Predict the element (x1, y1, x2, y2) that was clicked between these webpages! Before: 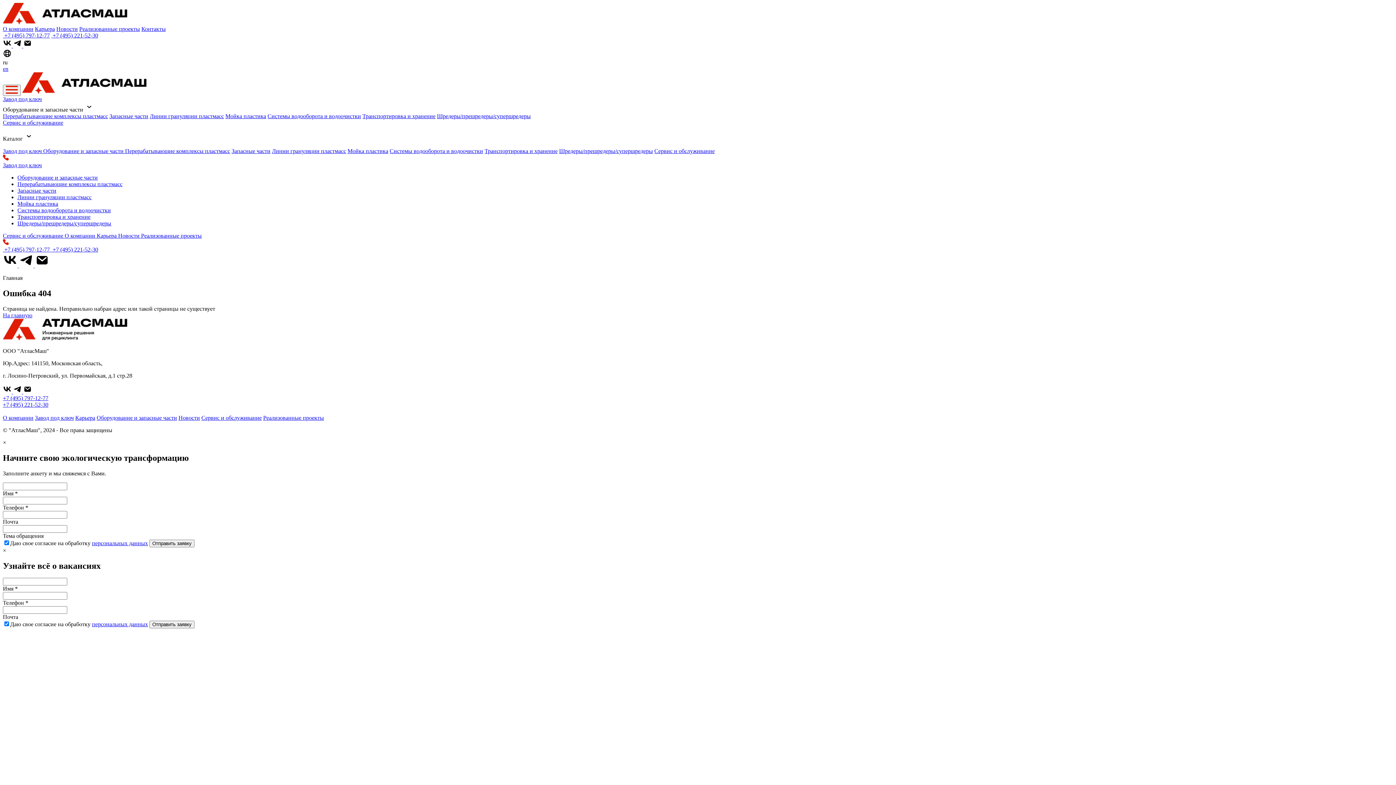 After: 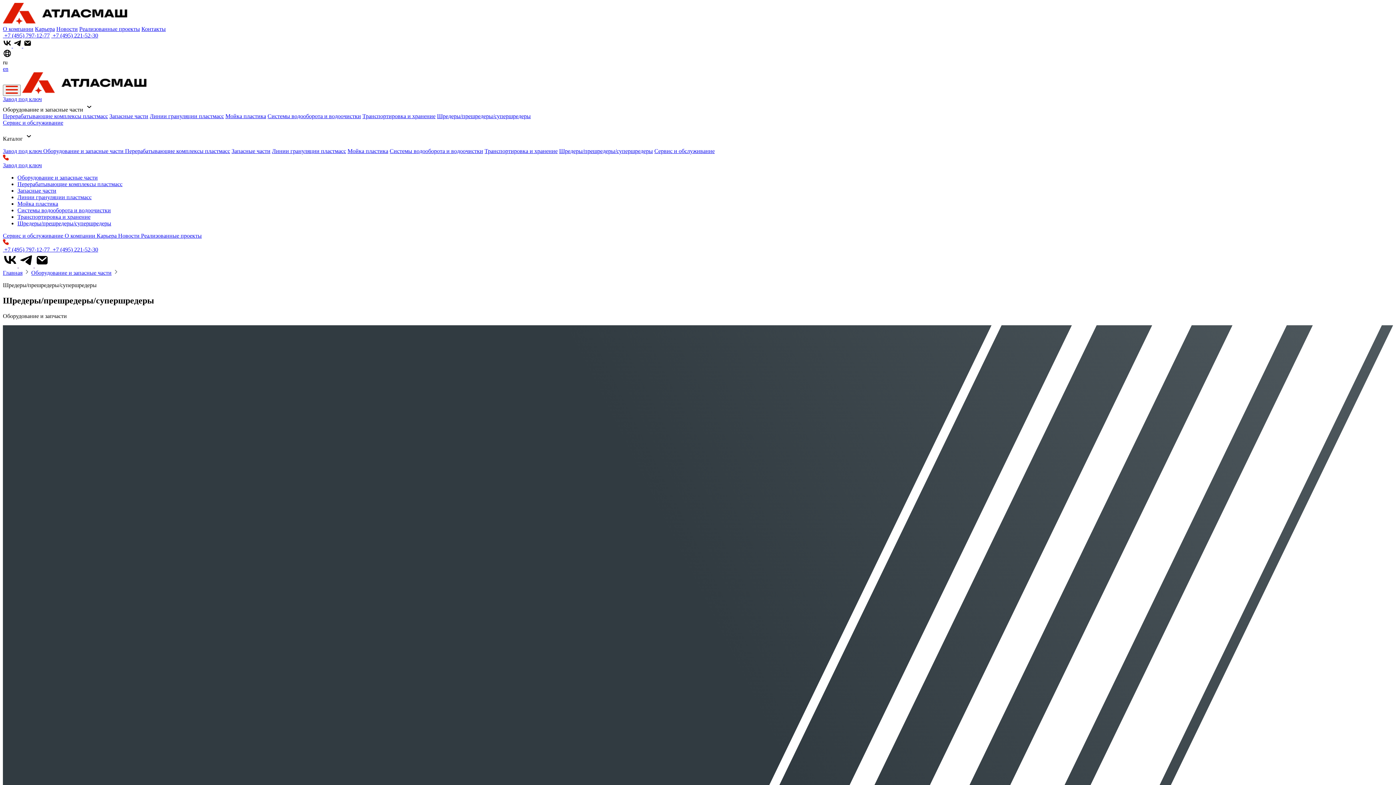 Action: label: Шредеры/прешредеры/супершредеры bbox: (559, 148, 653, 154)